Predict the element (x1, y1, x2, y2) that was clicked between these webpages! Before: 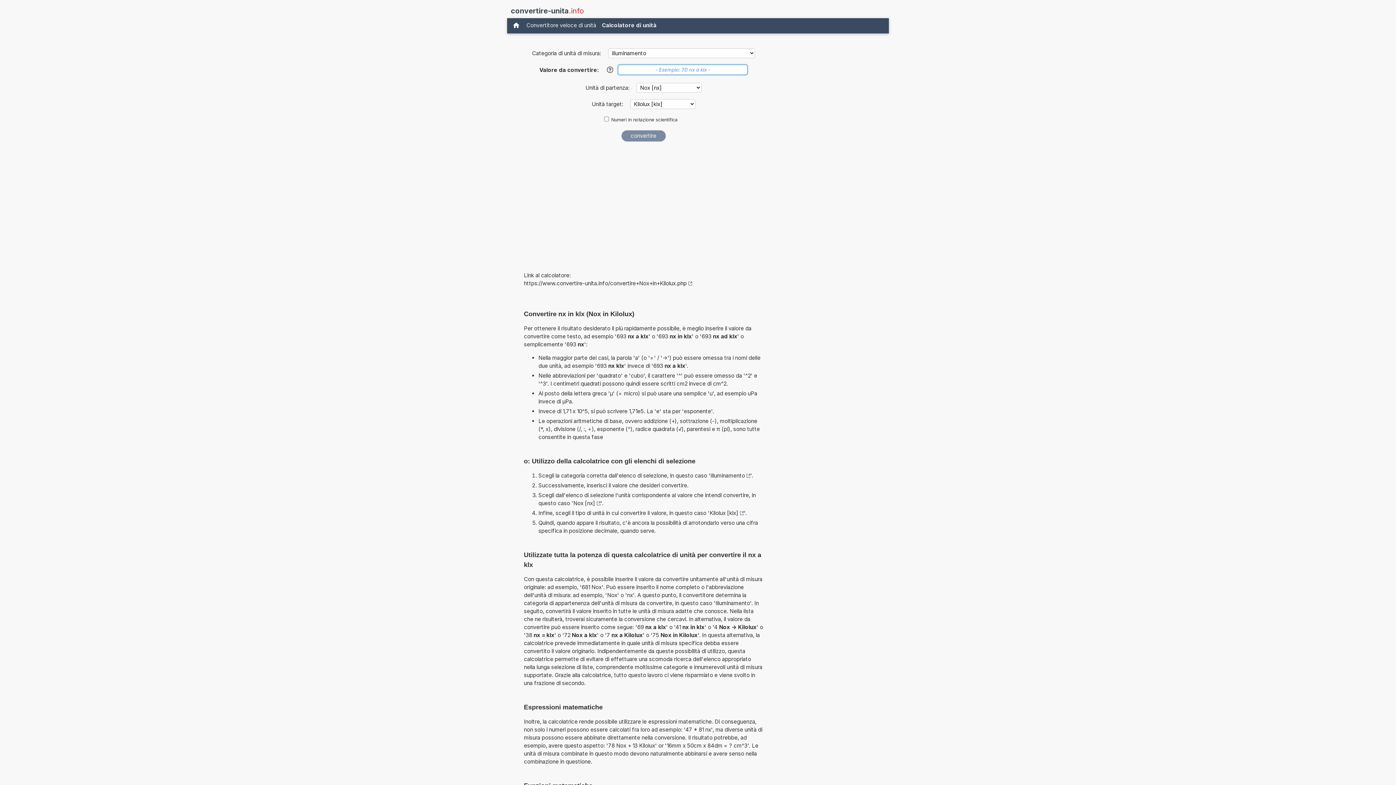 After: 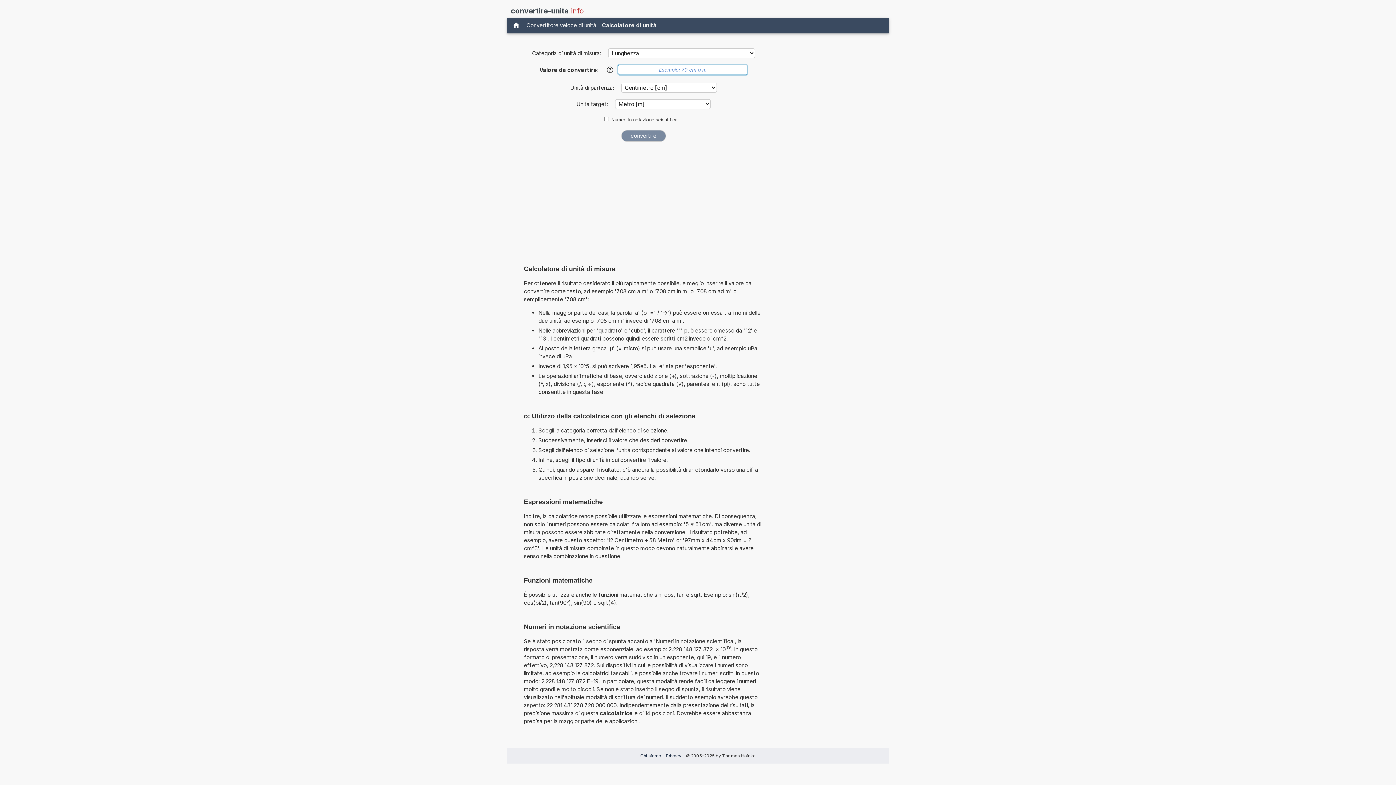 Action: label: Calcolatore di unità bbox: (599, 20, 659, 30)